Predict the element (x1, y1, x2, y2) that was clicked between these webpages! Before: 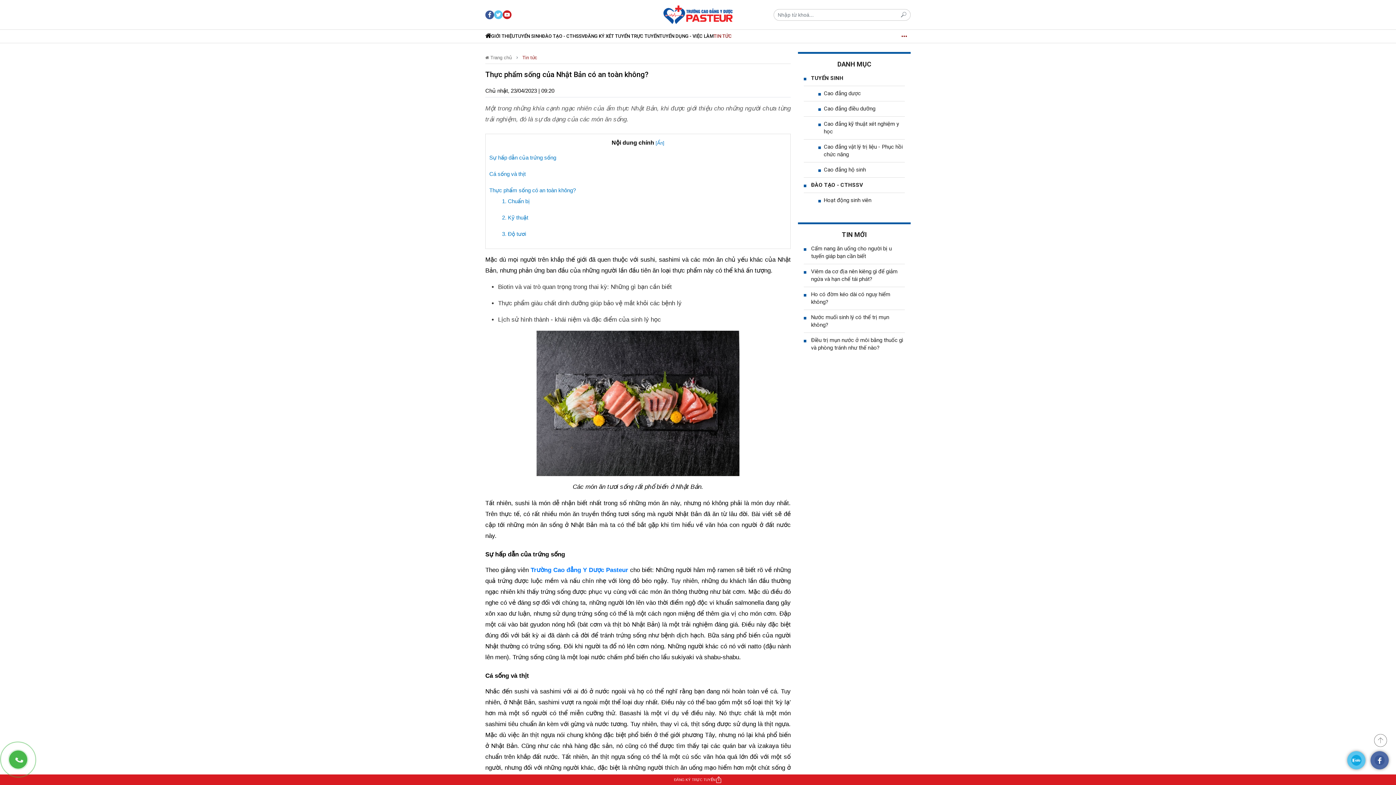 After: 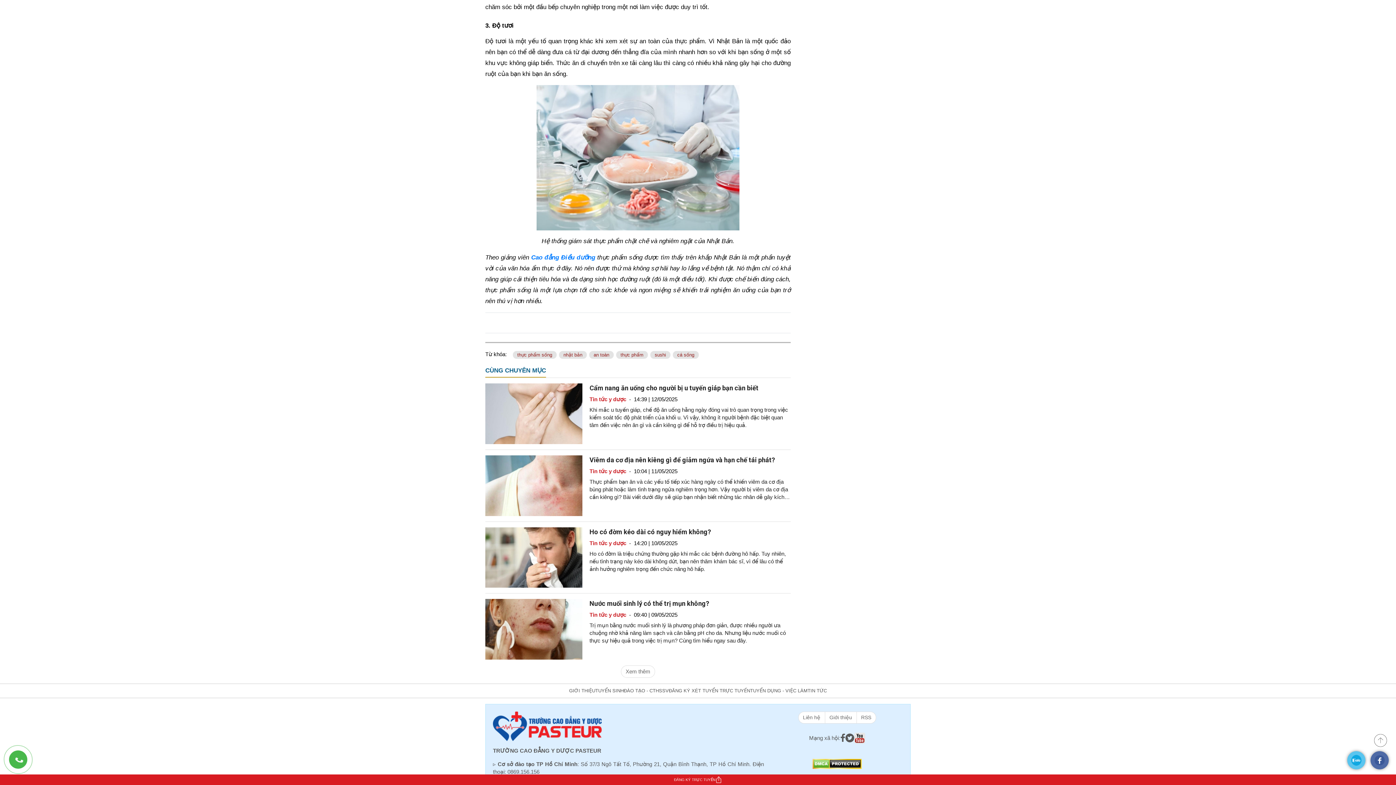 Action: bbox: (502, 231, 526, 237) label: 3. Độ tươi